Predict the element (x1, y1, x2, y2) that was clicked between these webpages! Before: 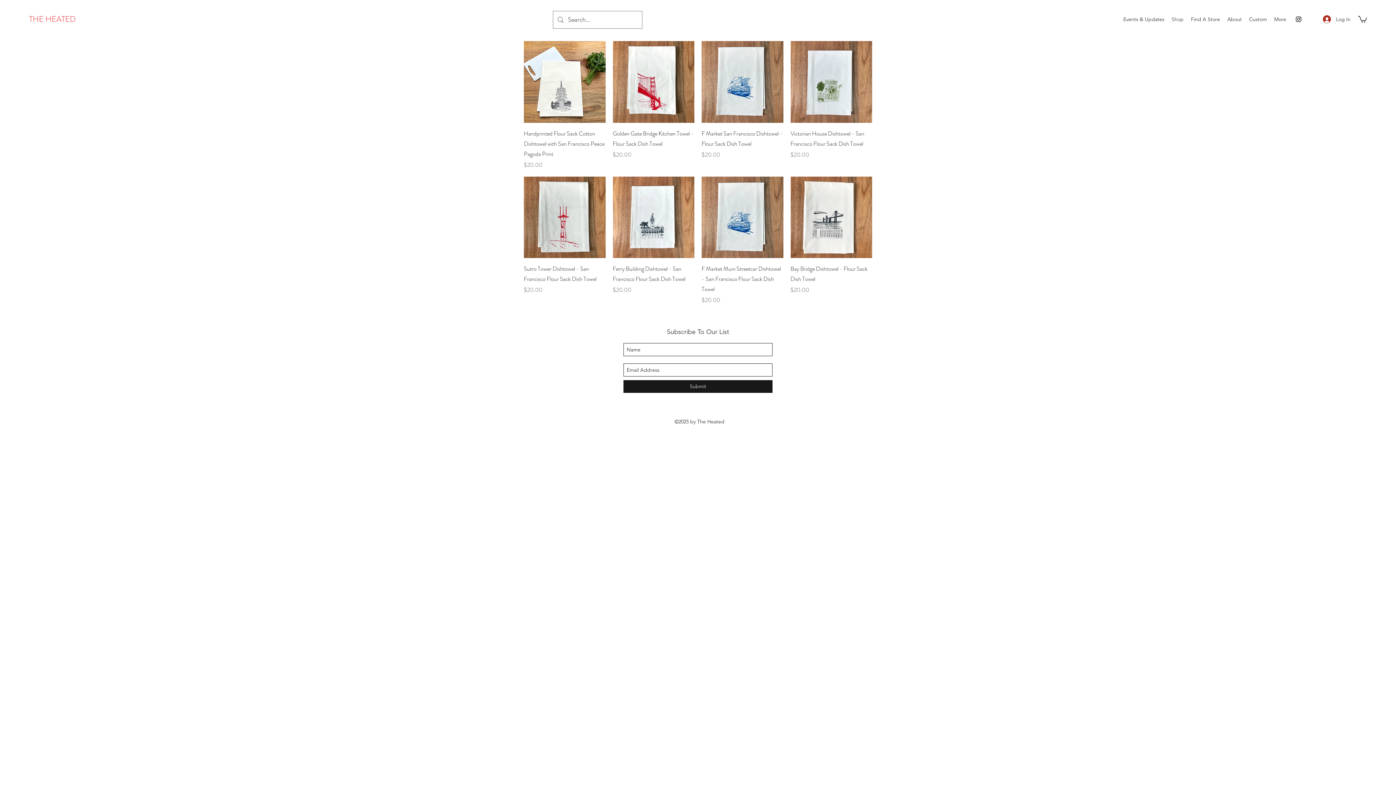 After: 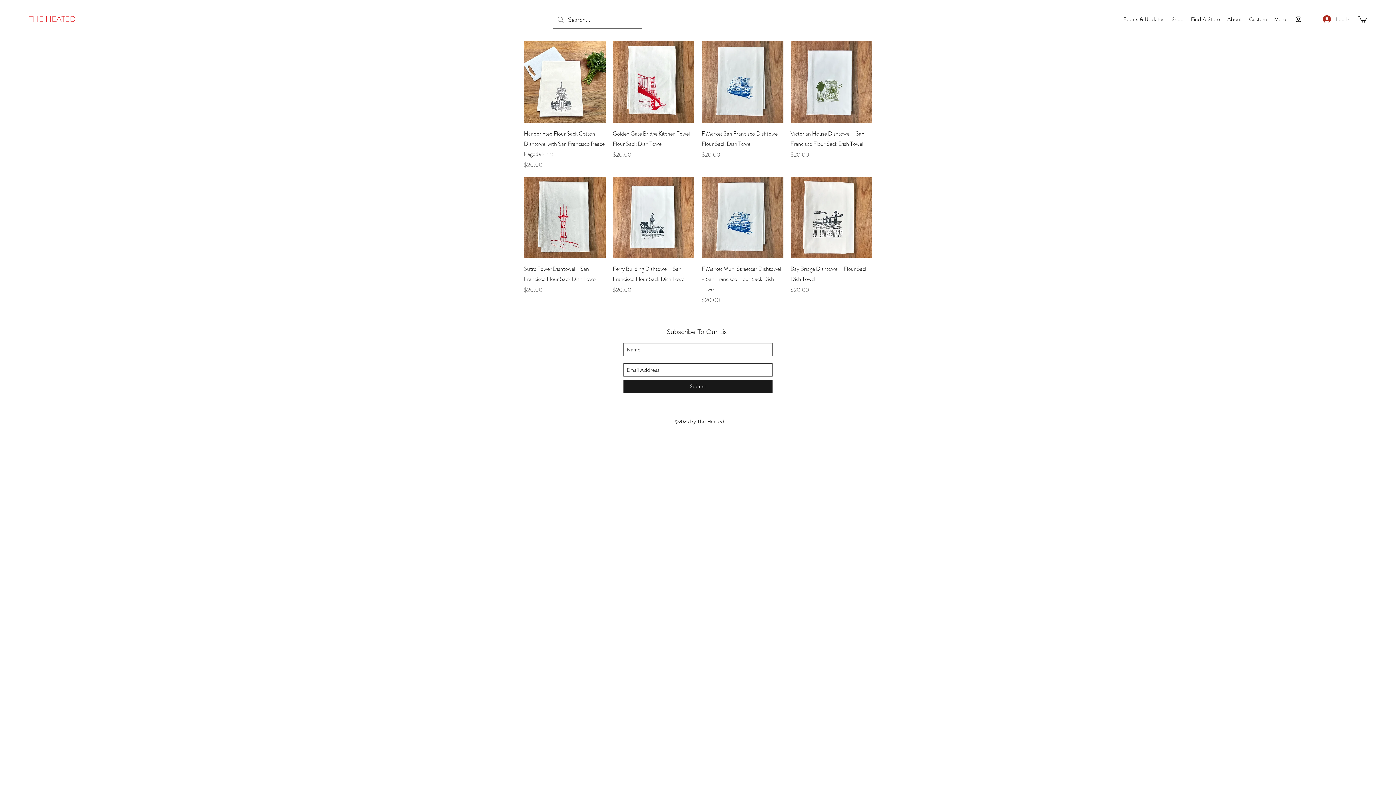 Action: bbox: (1358, 15, 1367, 22)